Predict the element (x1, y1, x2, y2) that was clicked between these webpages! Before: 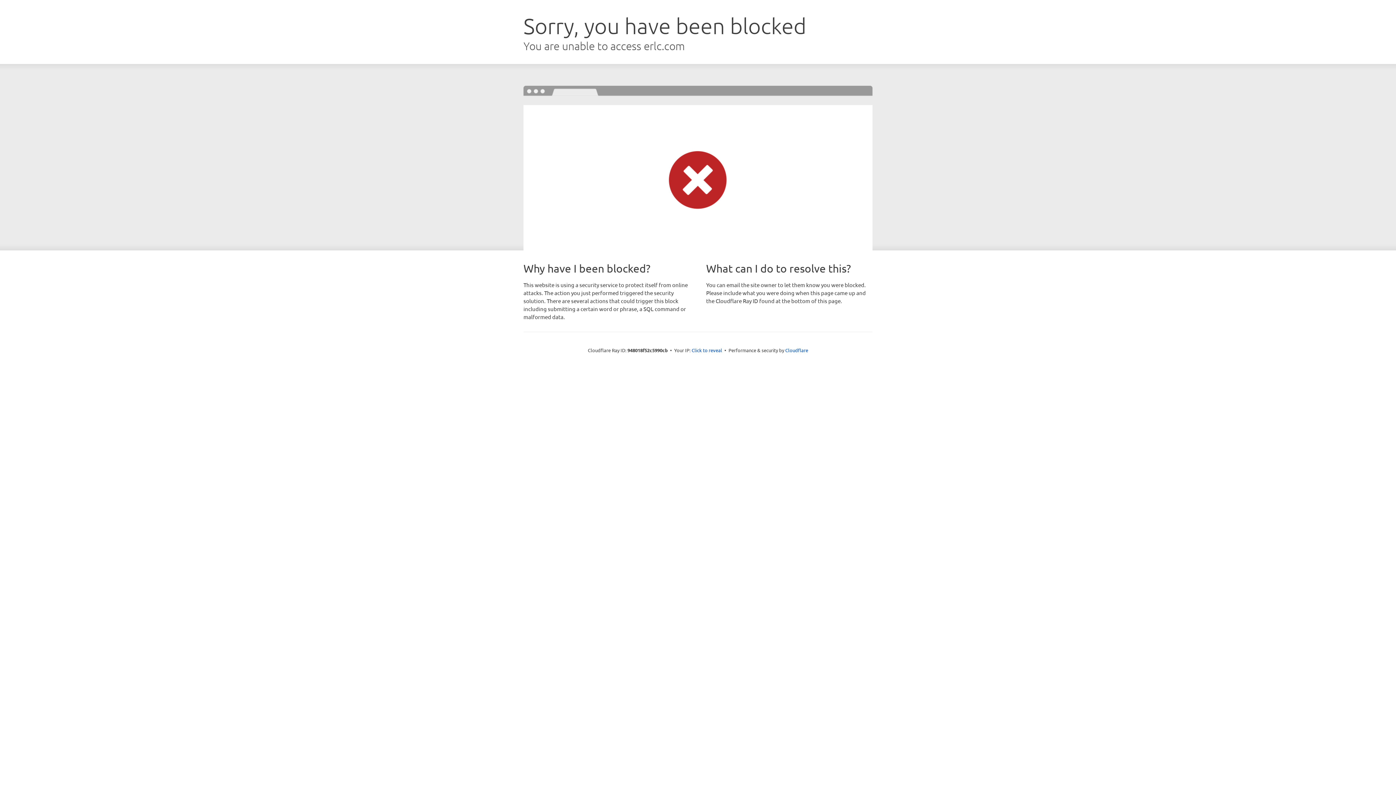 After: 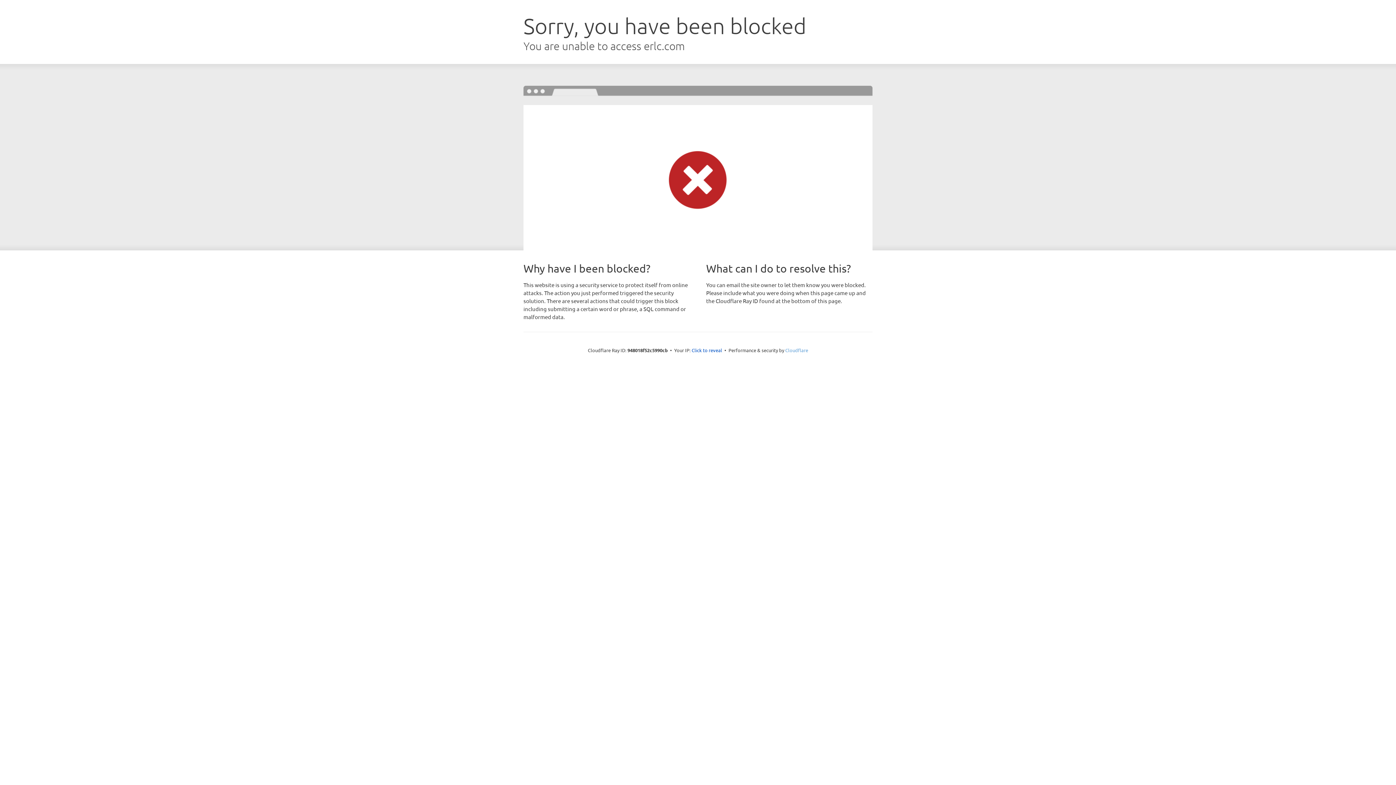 Action: bbox: (785, 347, 808, 353) label: Cloudflare